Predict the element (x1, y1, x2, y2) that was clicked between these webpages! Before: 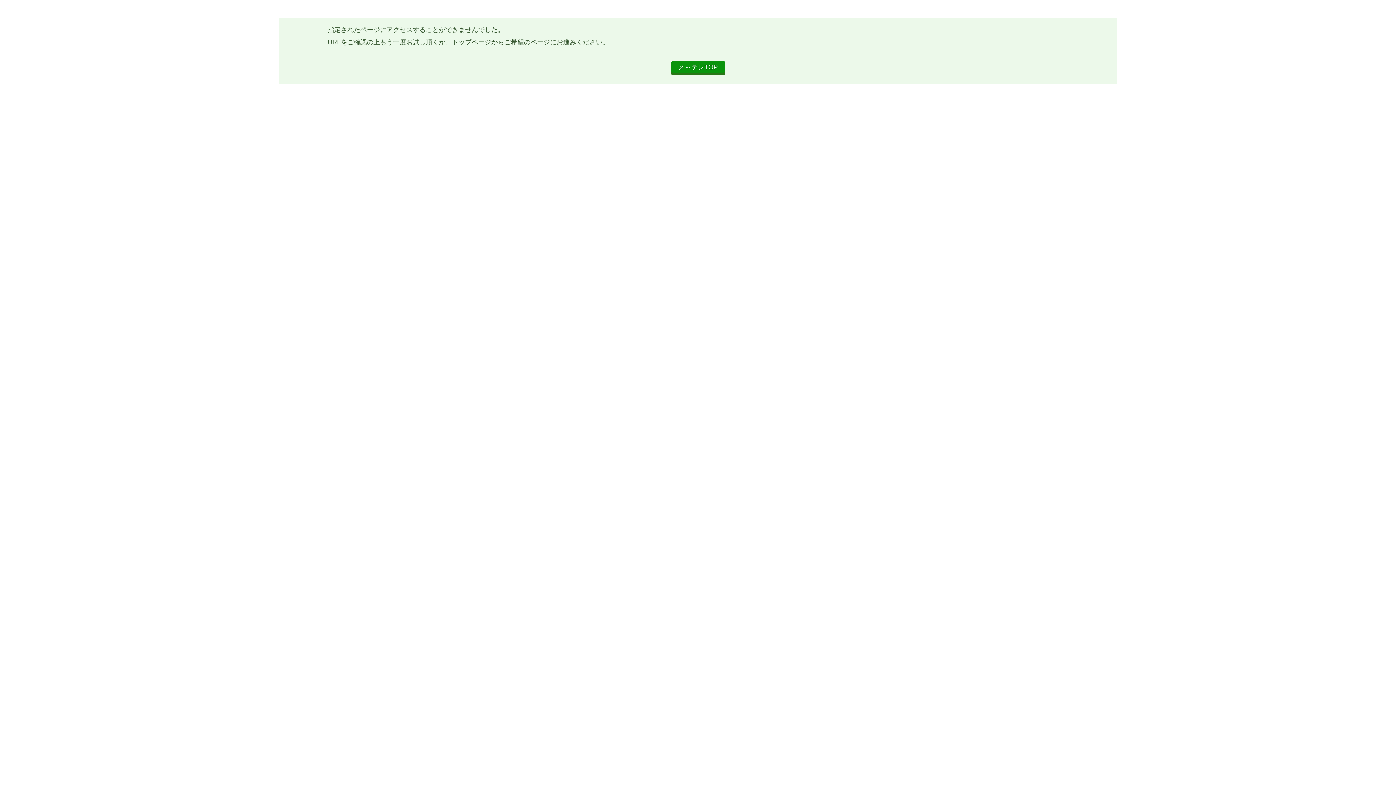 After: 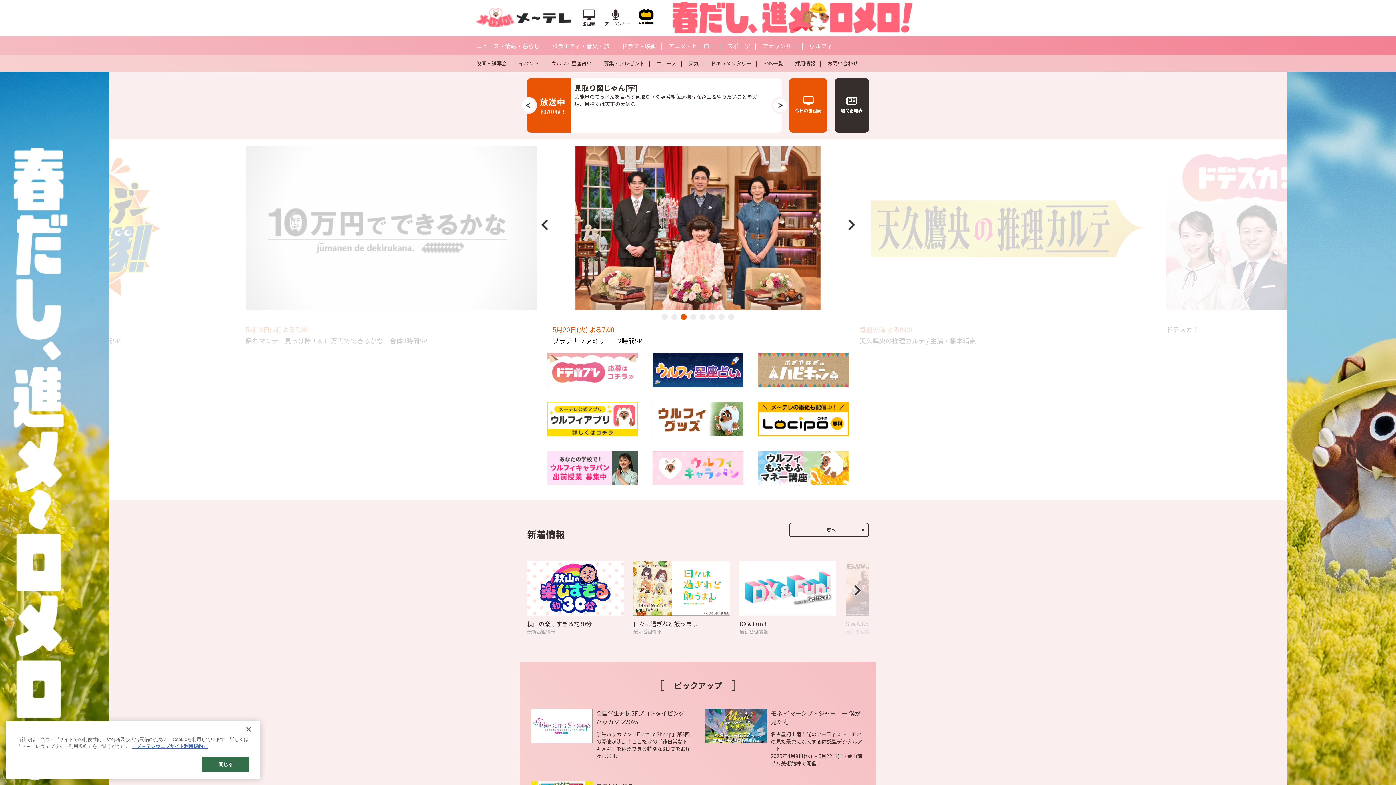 Action: bbox: (671, 61, 725, 72) label: メ～テレTOP